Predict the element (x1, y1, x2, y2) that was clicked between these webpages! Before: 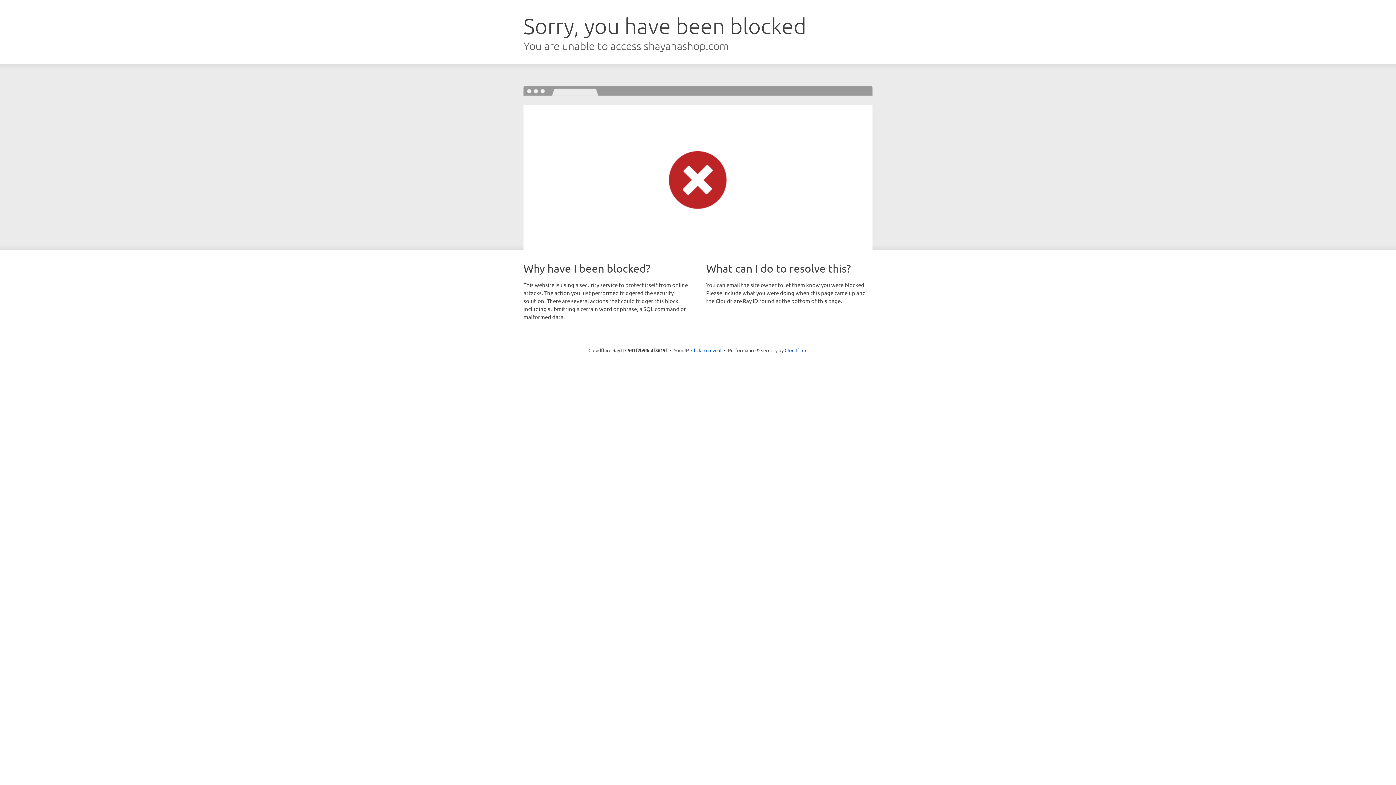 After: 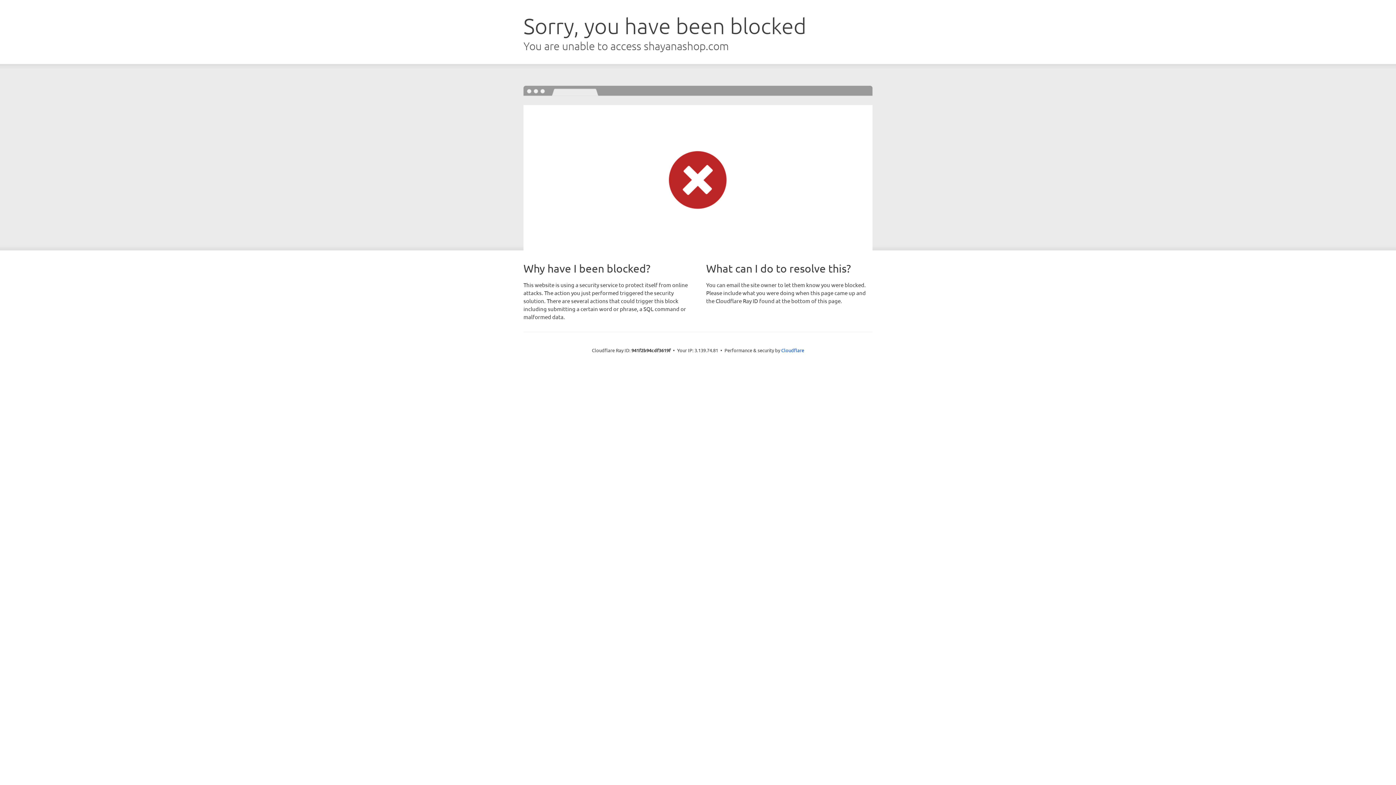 Action: bbox: (691, 346, 721, 353) label: Click to reveal